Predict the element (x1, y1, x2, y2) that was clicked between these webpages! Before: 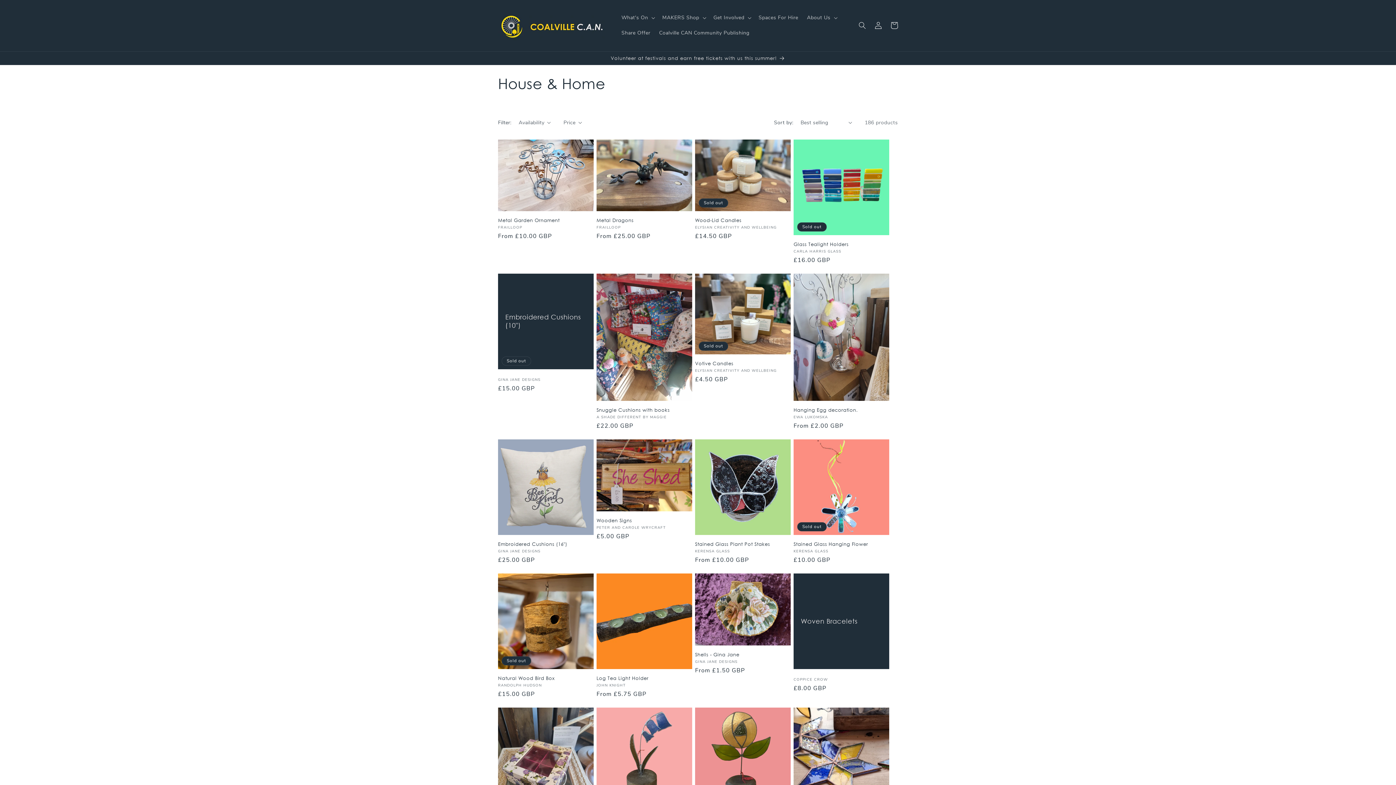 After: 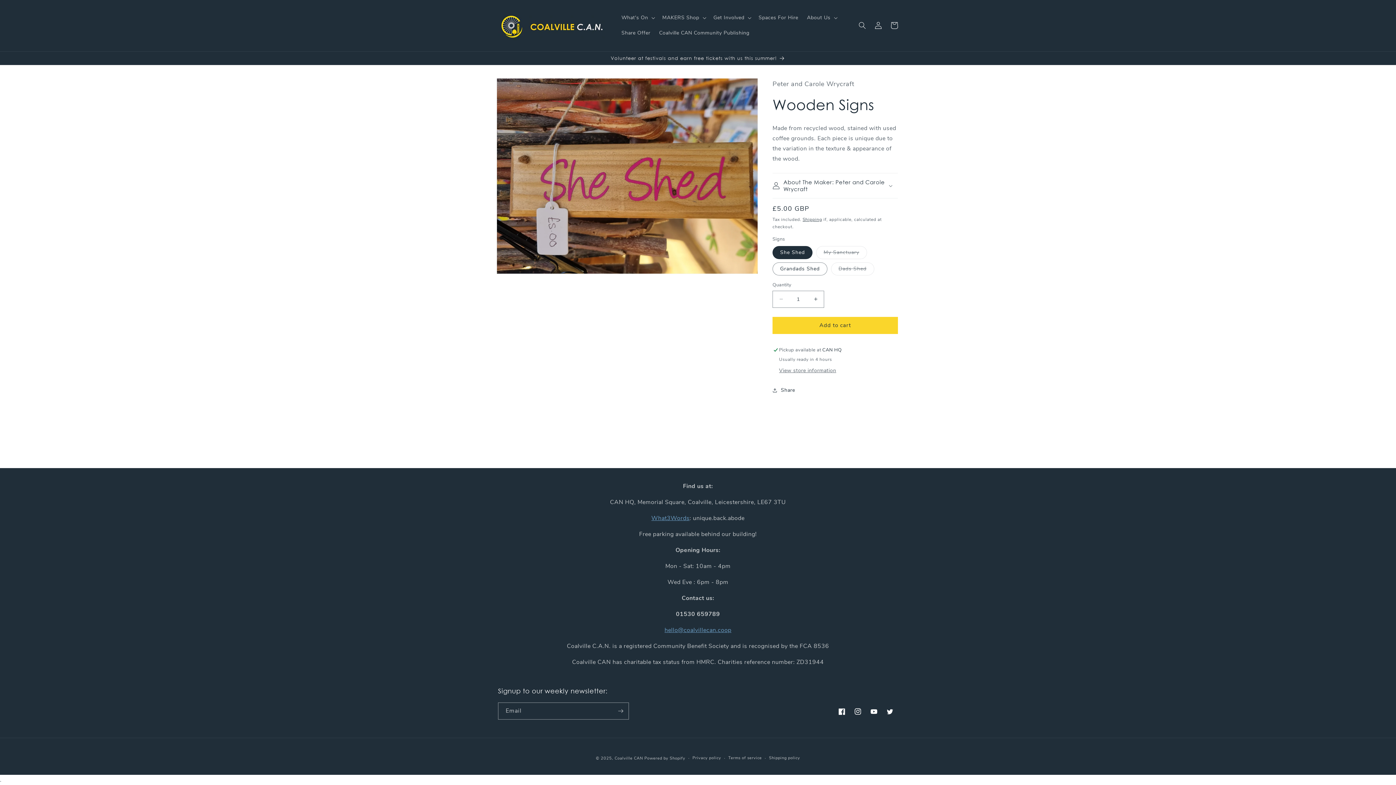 Action: label: Wooden Signs bbox: (596, 517, 692, 523)